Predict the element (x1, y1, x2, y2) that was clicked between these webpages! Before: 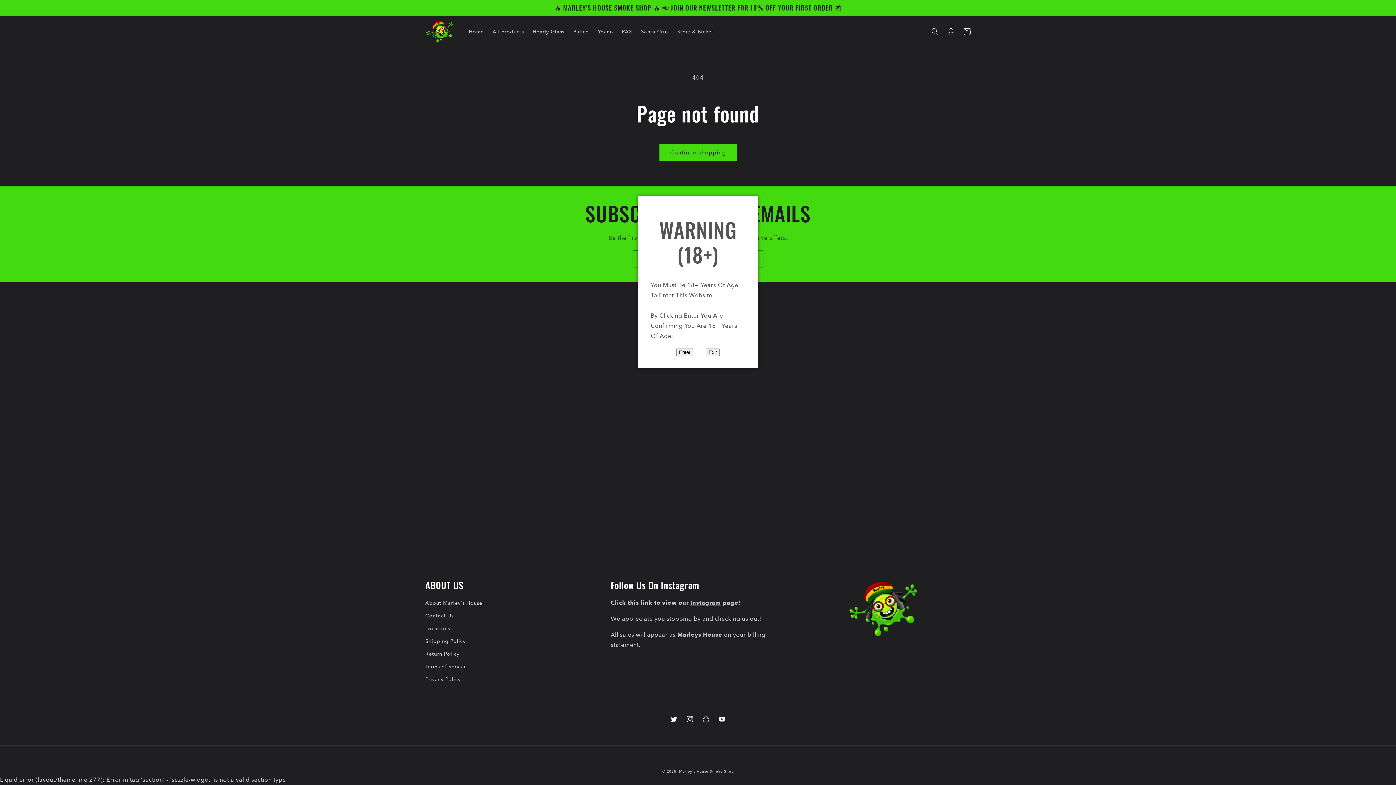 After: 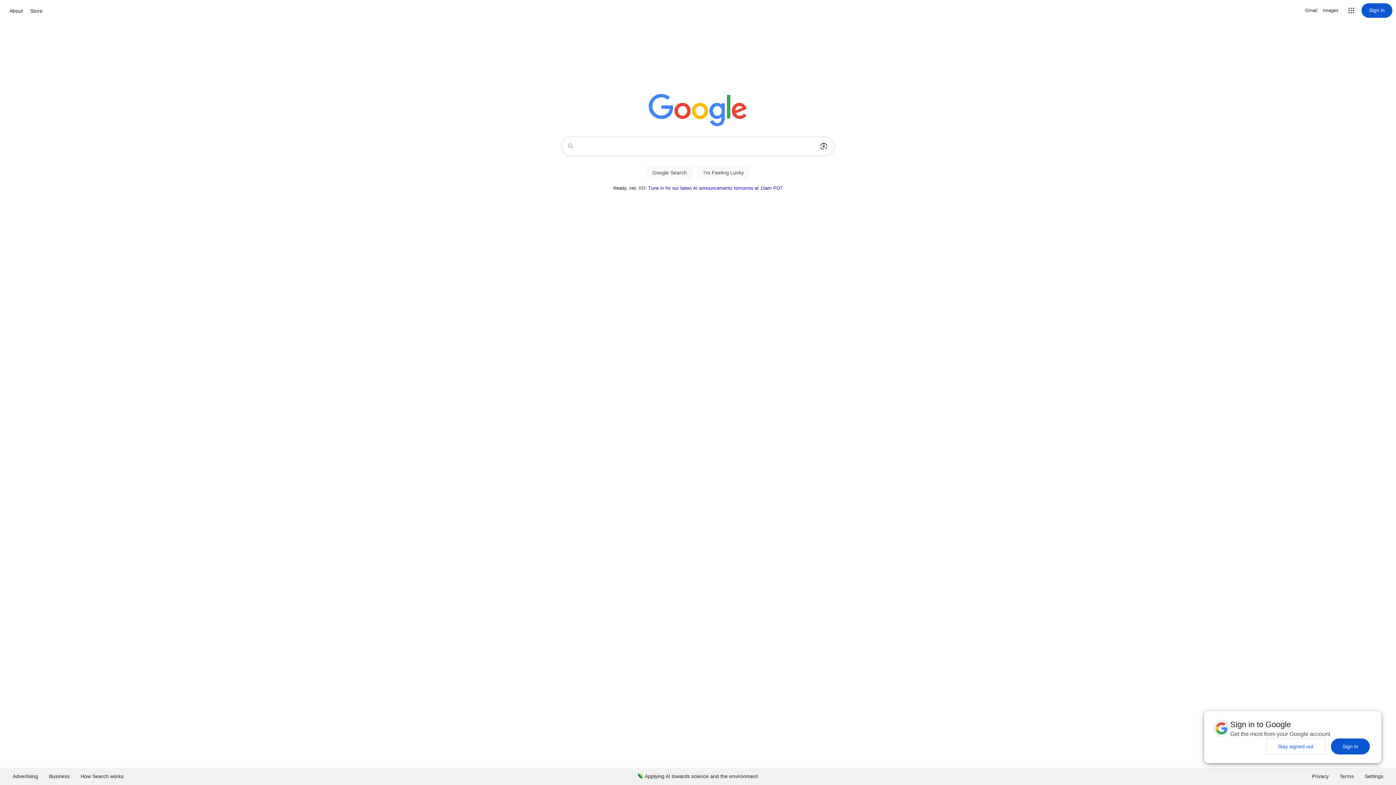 Action: label: Exit bbox: (705, 348, 720, 356)